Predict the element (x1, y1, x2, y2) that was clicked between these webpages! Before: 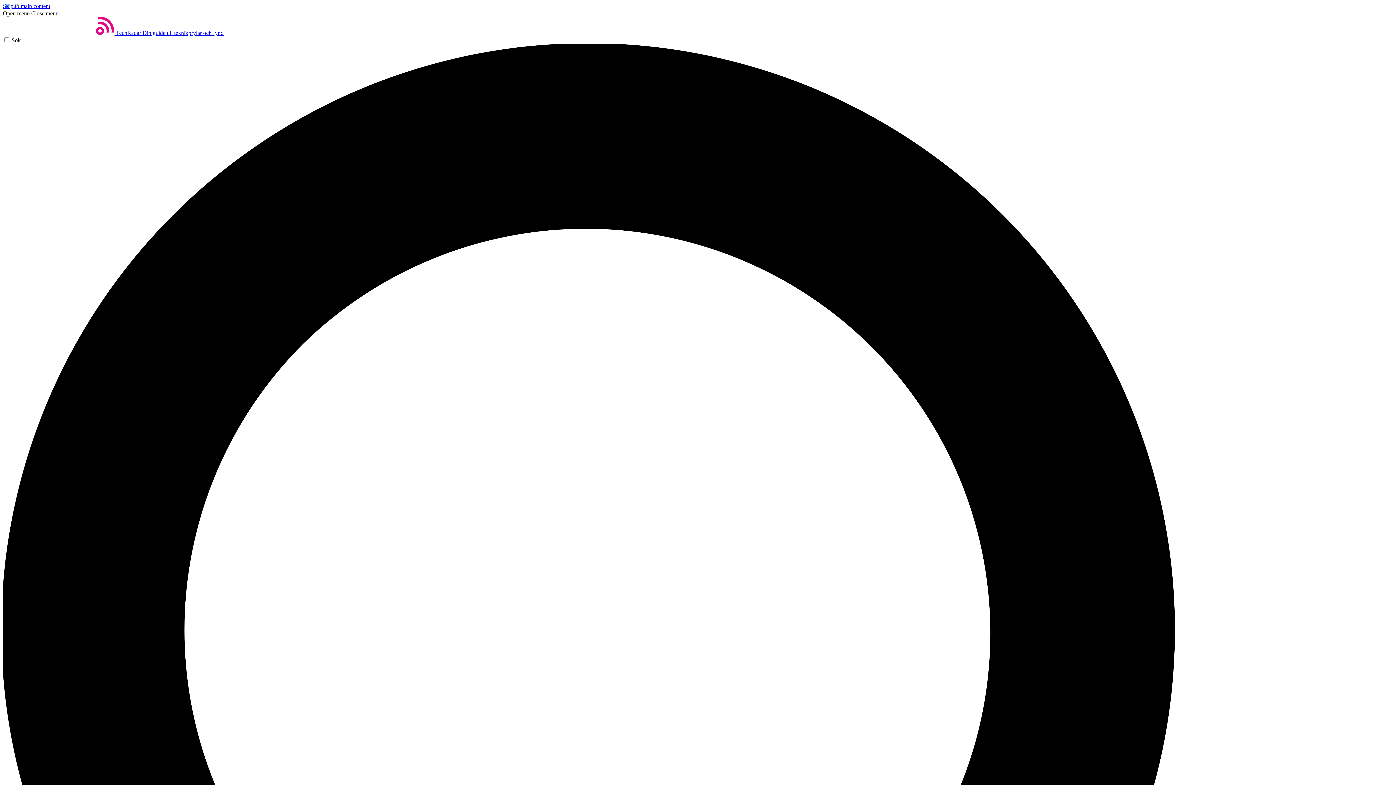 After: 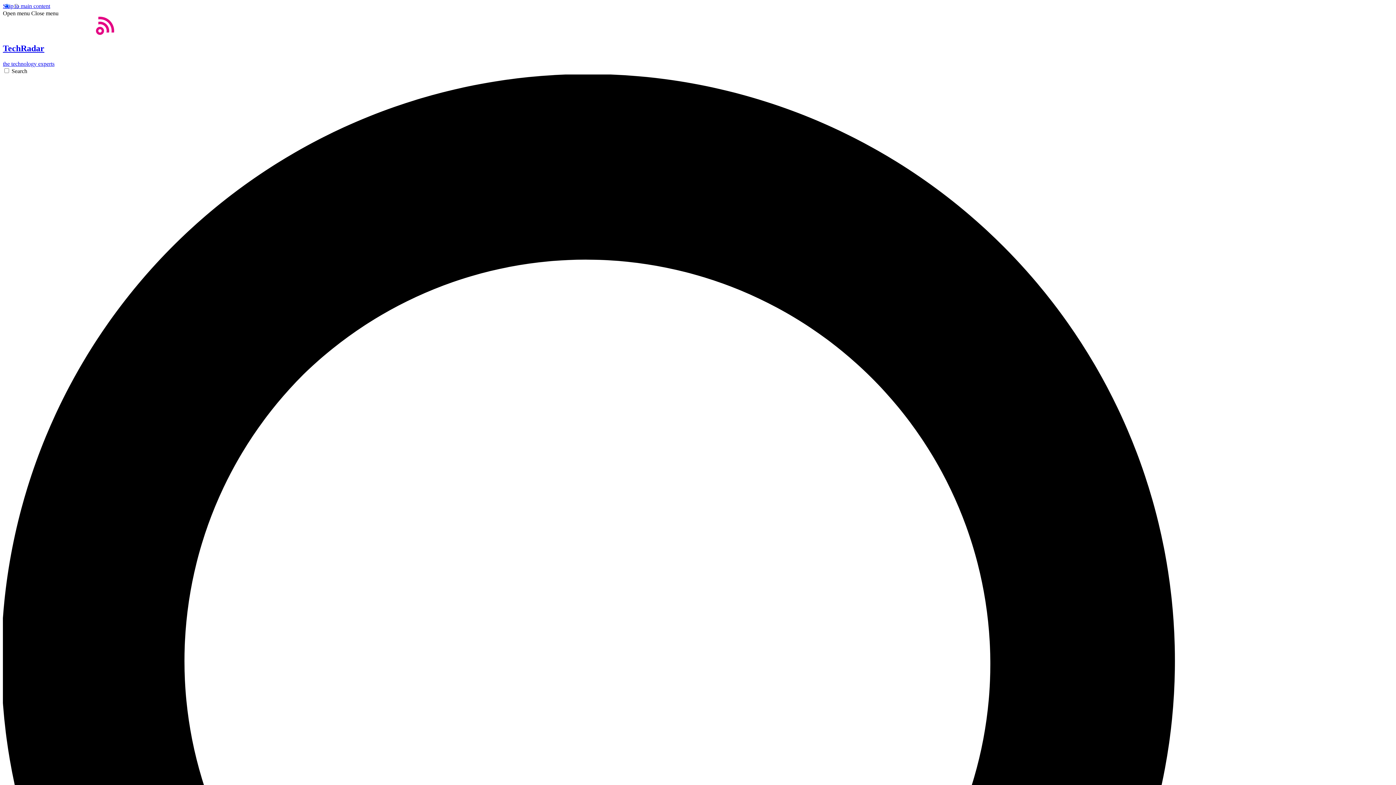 Action: bbox: (2, 29, 223, 36) label: Hem